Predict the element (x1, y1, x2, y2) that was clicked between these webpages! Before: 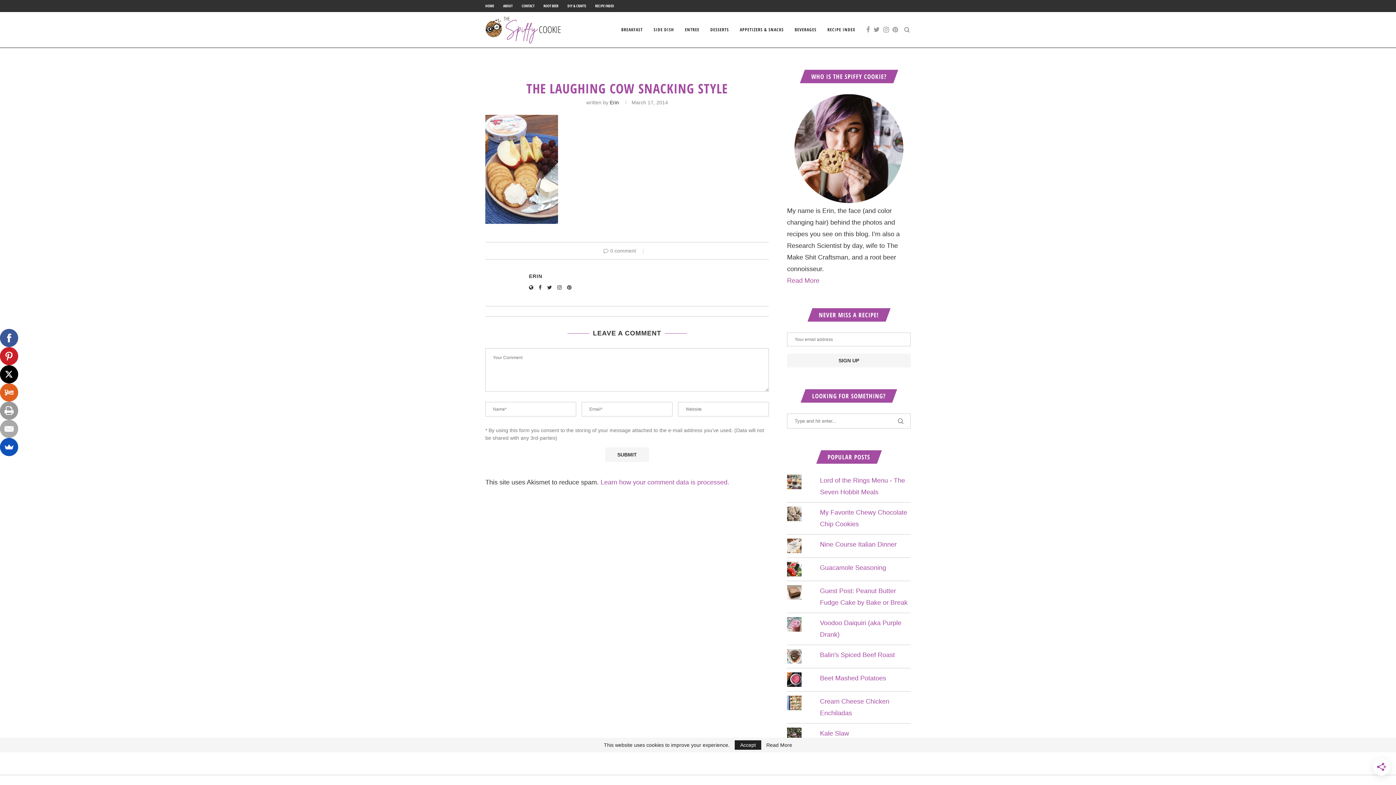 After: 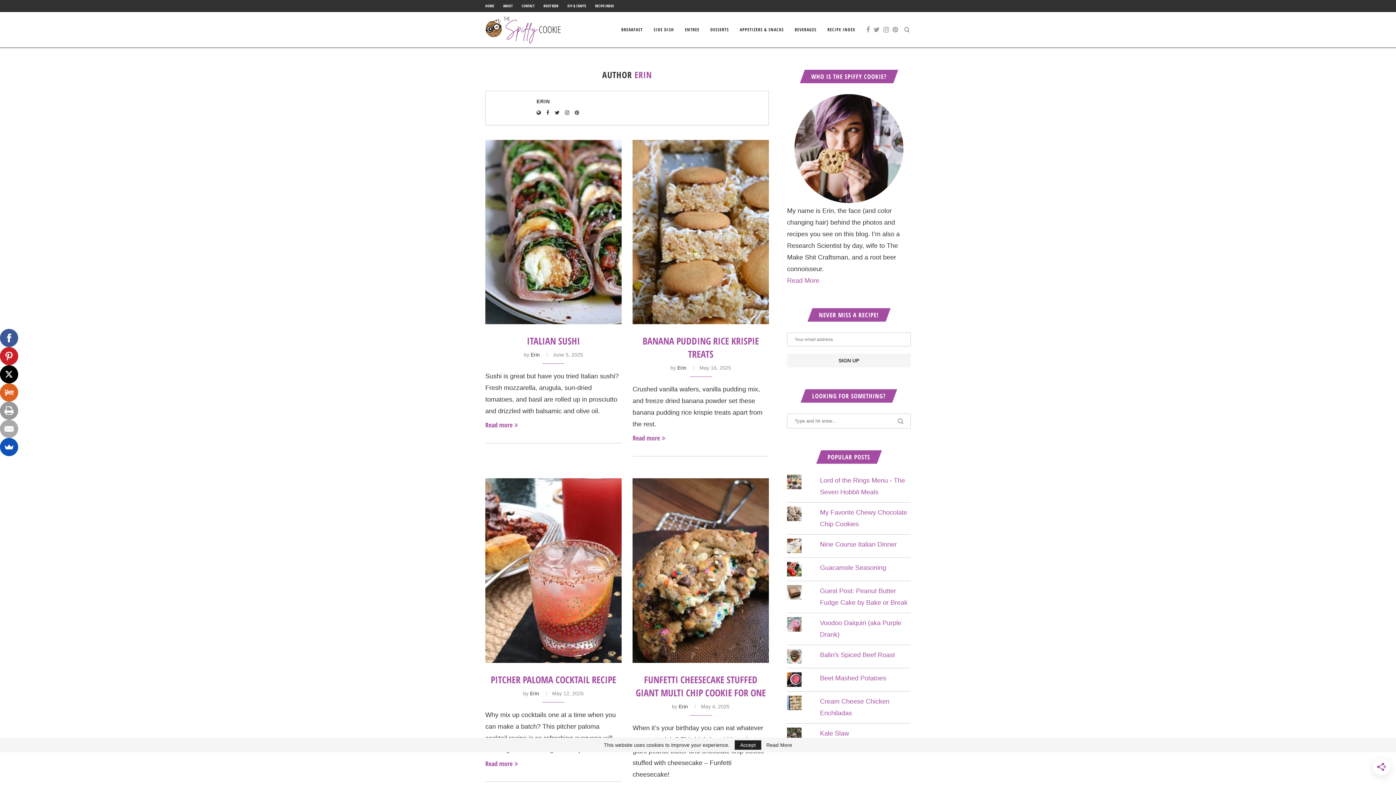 Action: bbox: (609, 99, 619, 105) label: Erin